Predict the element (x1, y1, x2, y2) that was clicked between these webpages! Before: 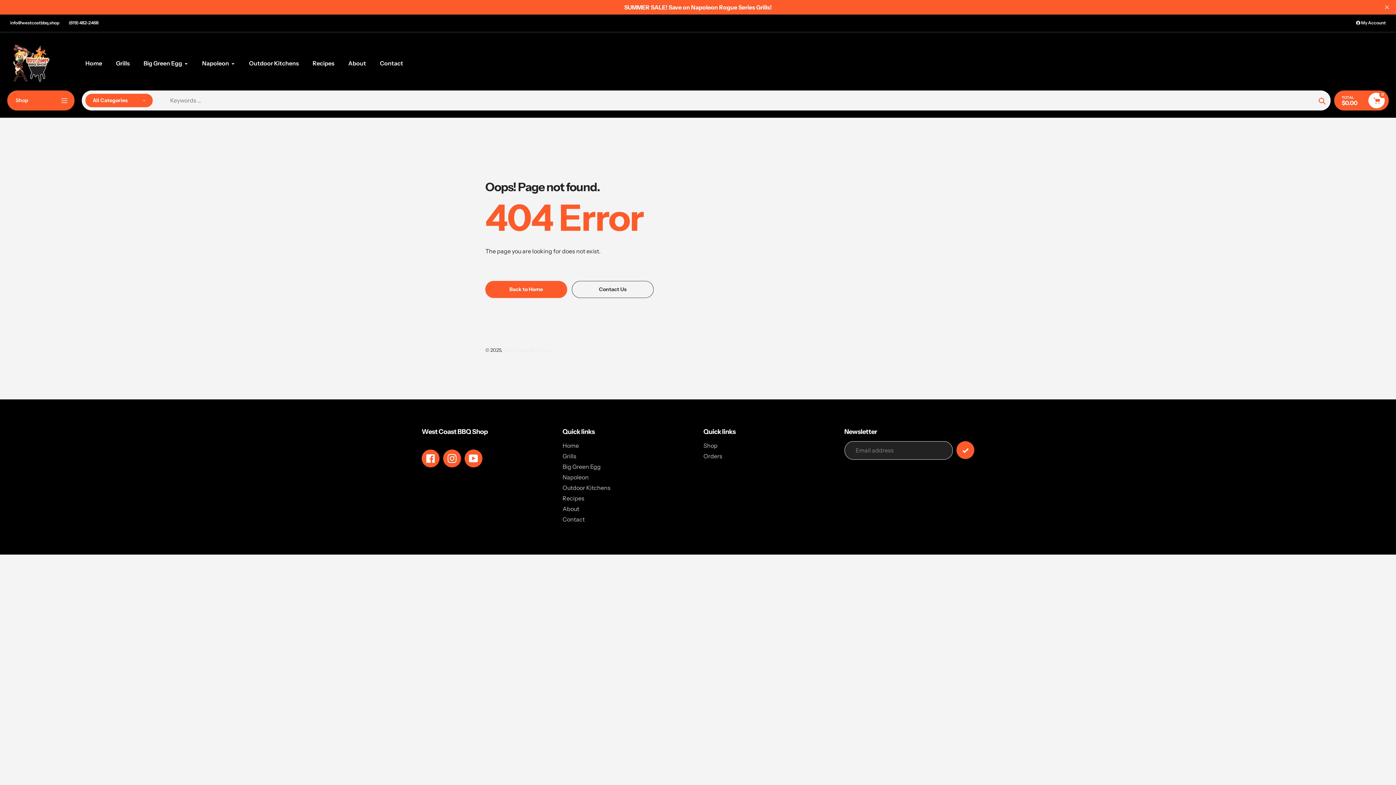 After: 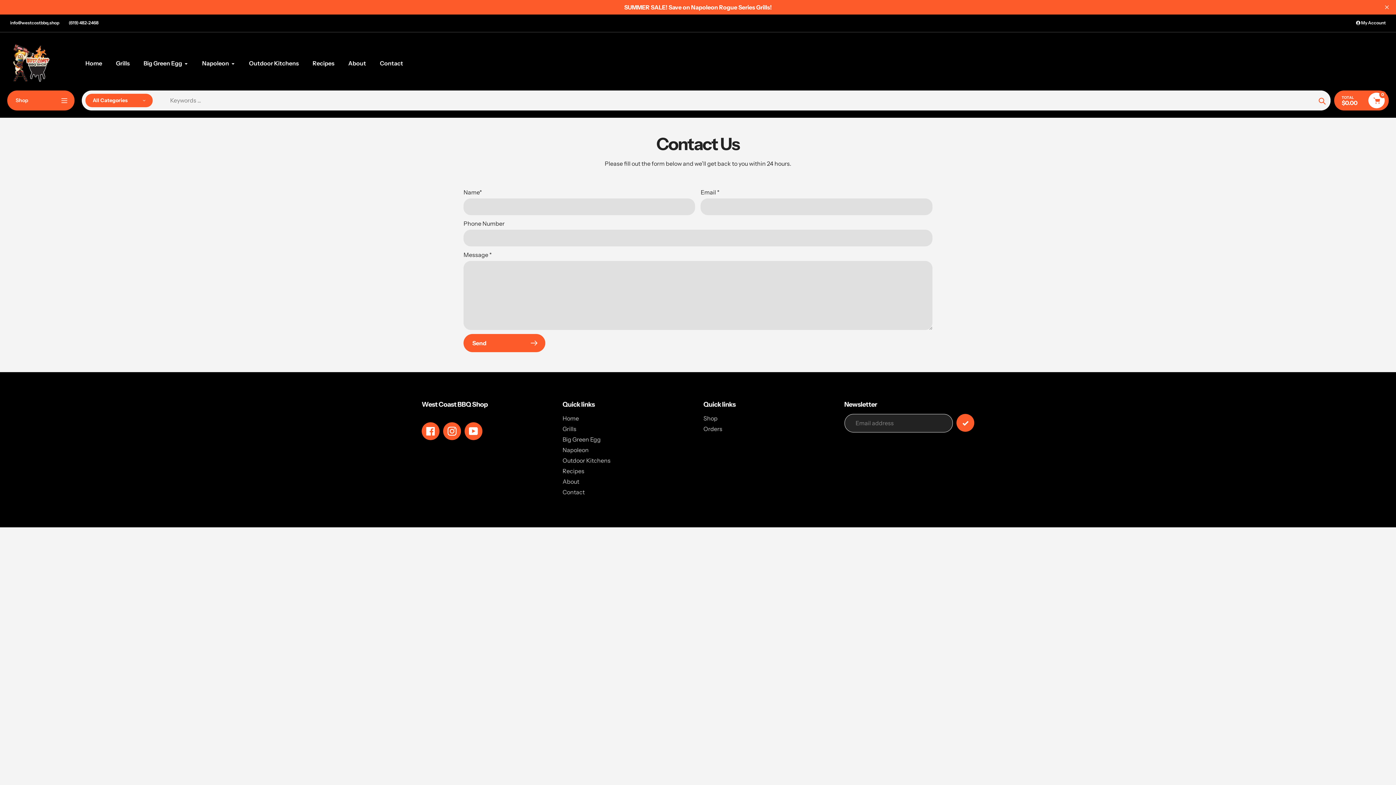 Action: bbox: (562, 516, 584, 523) label: Contact